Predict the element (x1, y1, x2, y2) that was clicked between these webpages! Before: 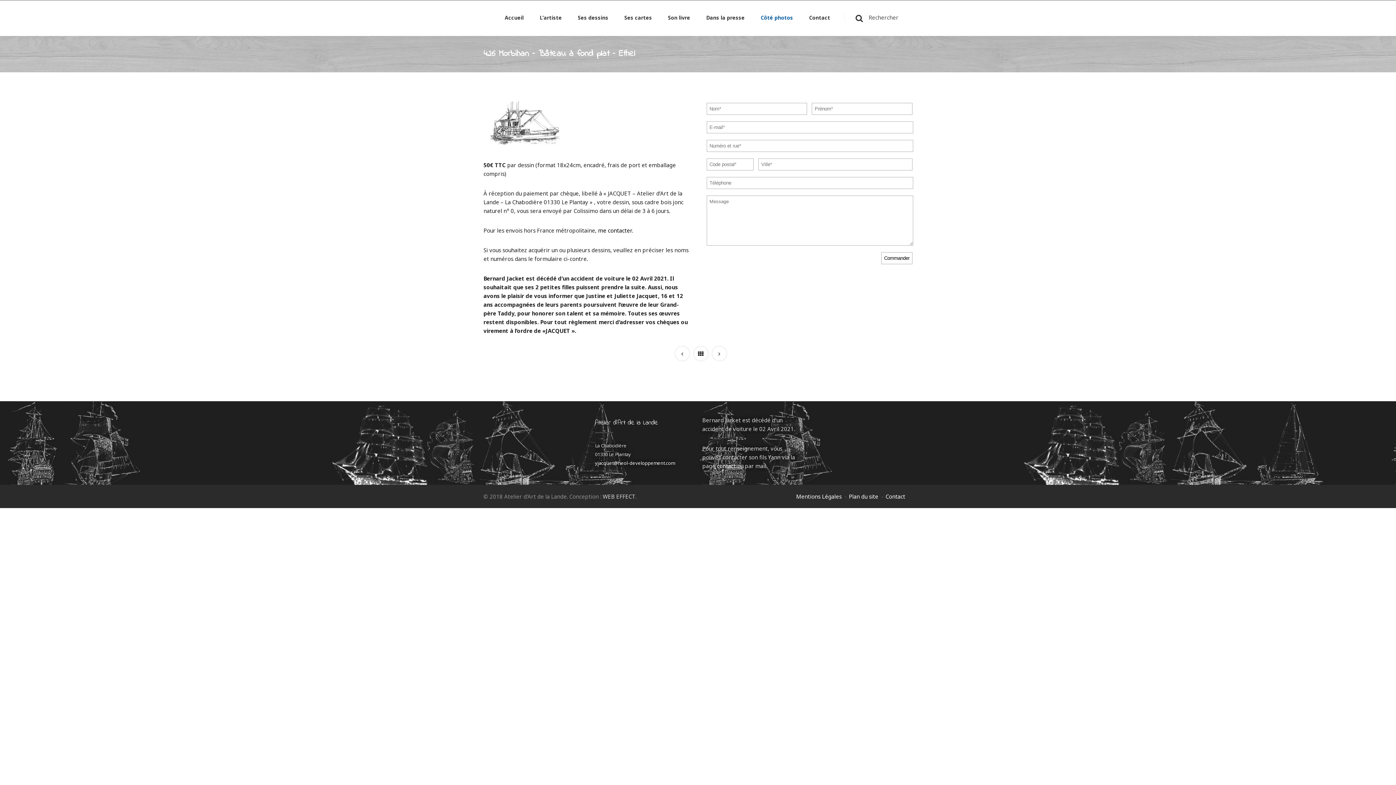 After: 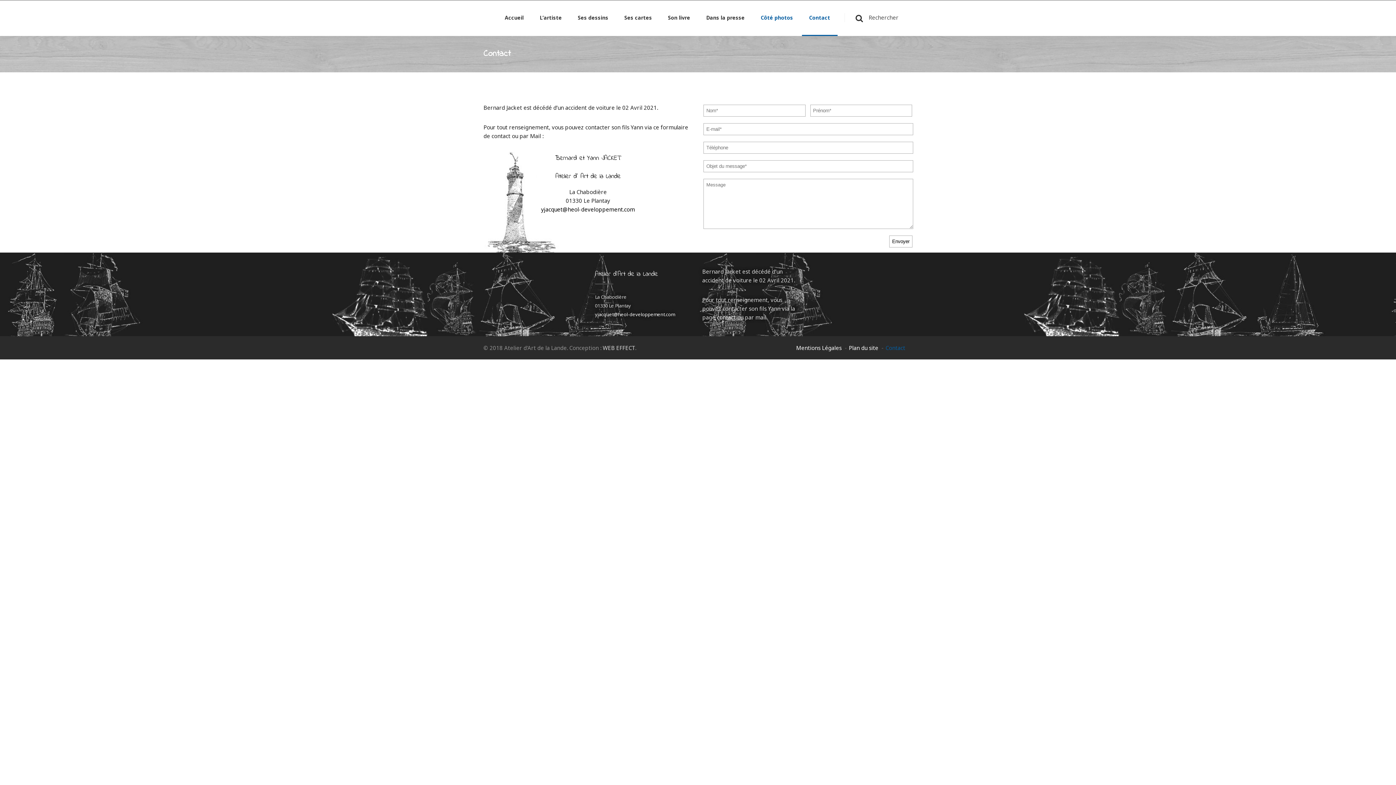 Action: bbox: (885, 493, 905, 500) label: Contact